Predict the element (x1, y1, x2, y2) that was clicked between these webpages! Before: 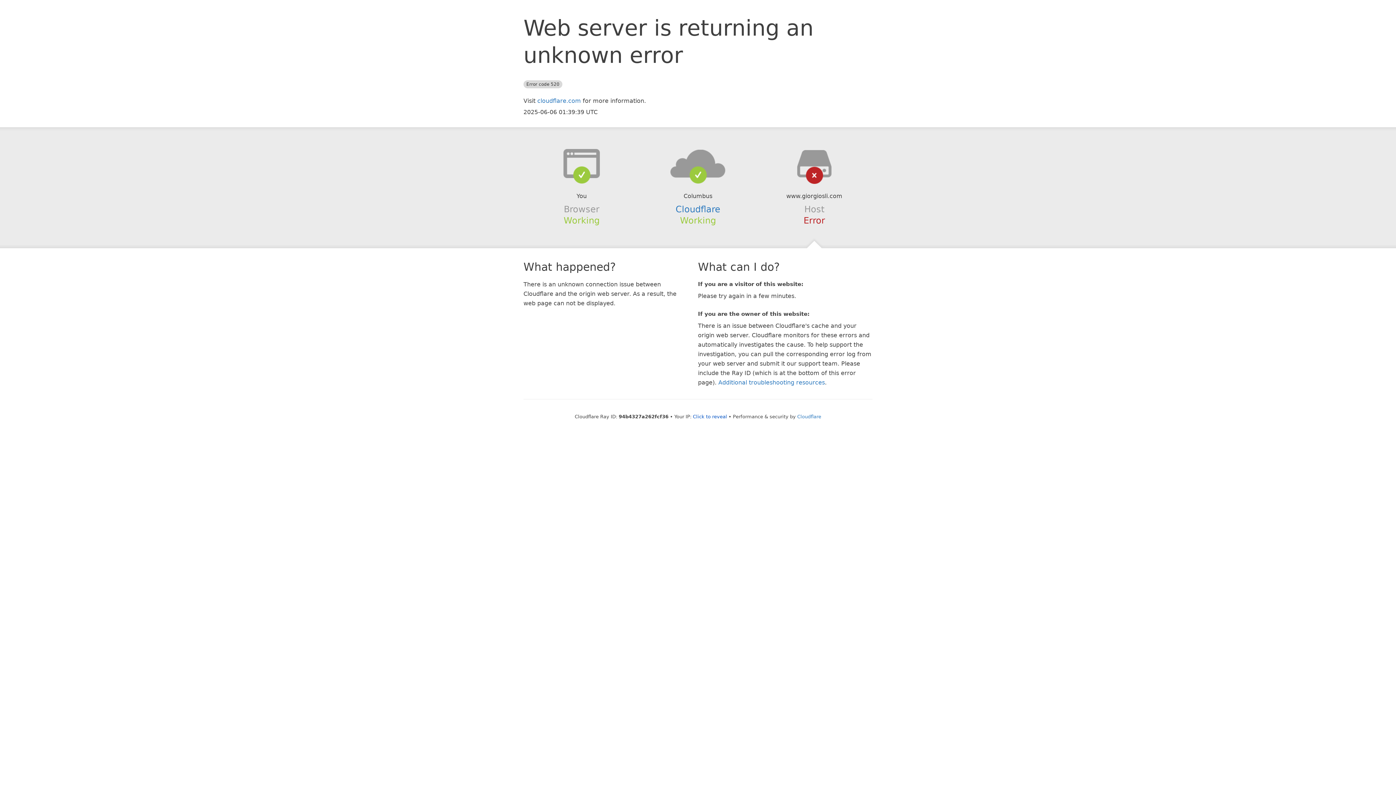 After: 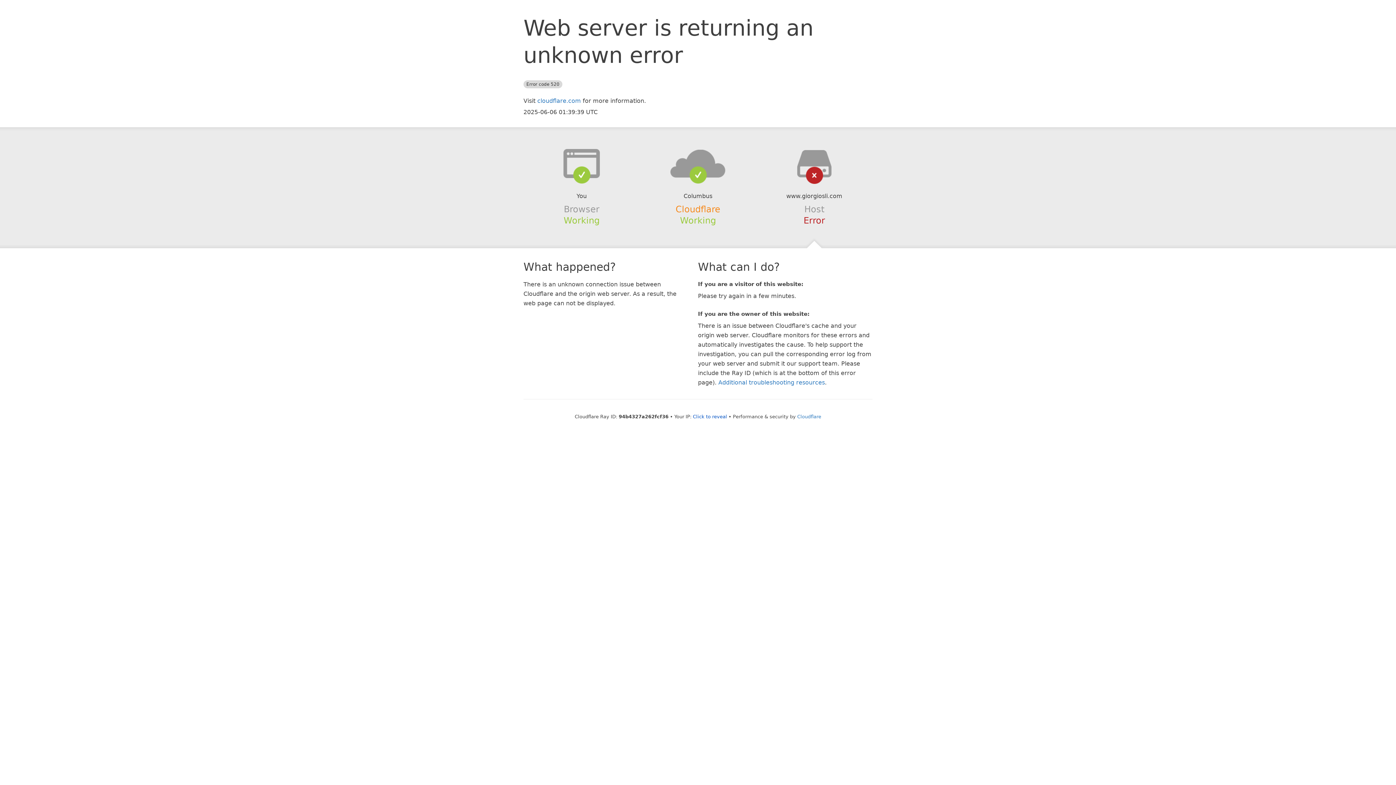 Action: label: Cloudflare bbox: (675, 204, 720, 214)